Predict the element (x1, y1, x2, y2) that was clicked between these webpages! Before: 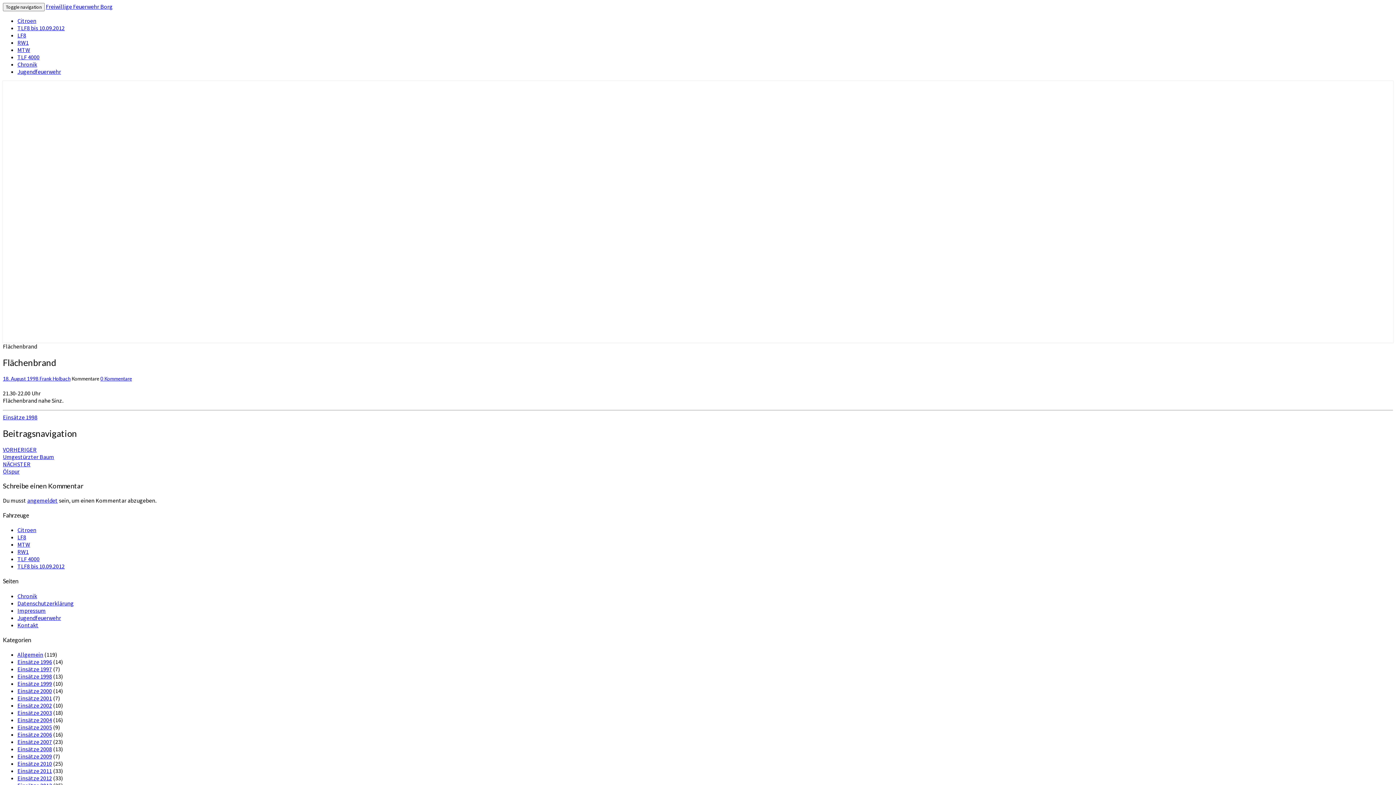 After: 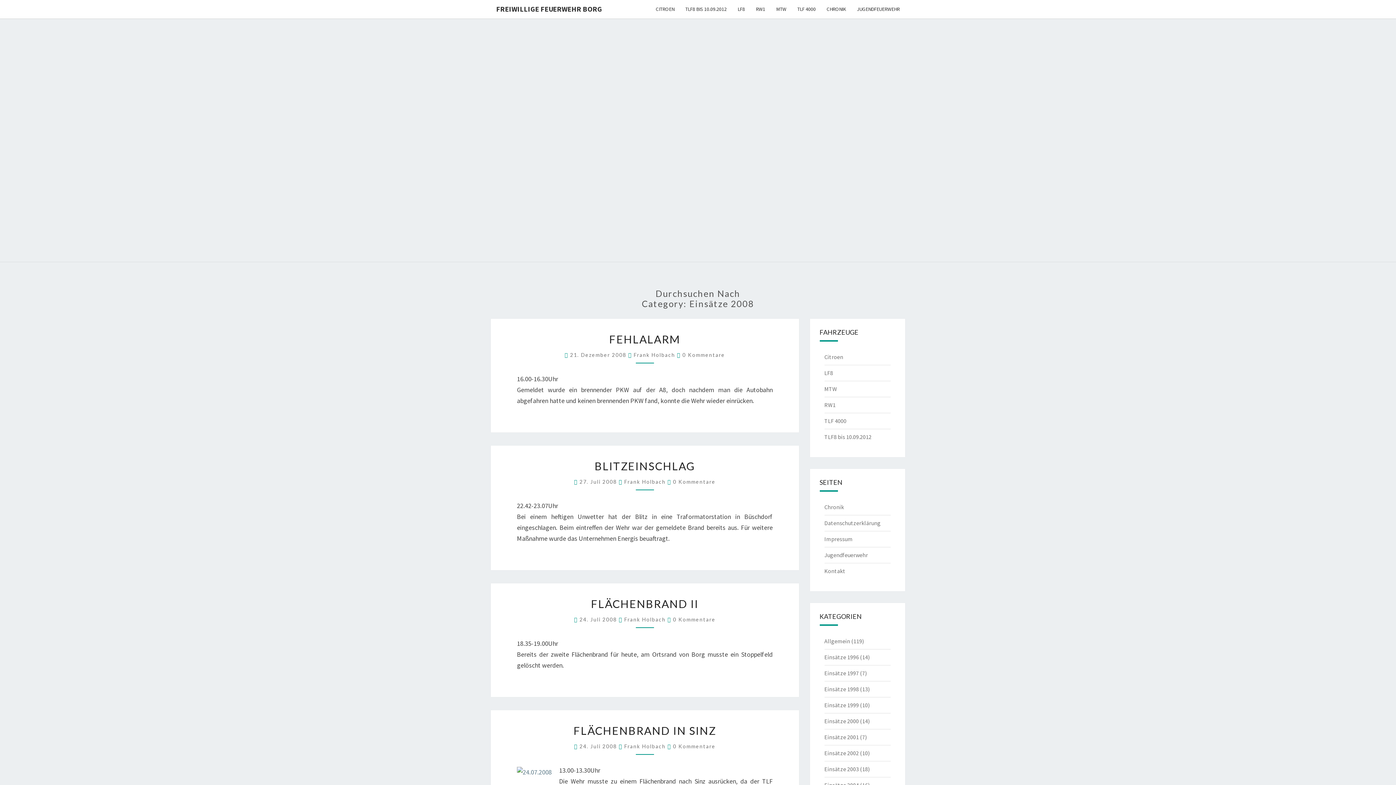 Action: label: Einsätze 2008 bbox: (17, 745, 52, 753)